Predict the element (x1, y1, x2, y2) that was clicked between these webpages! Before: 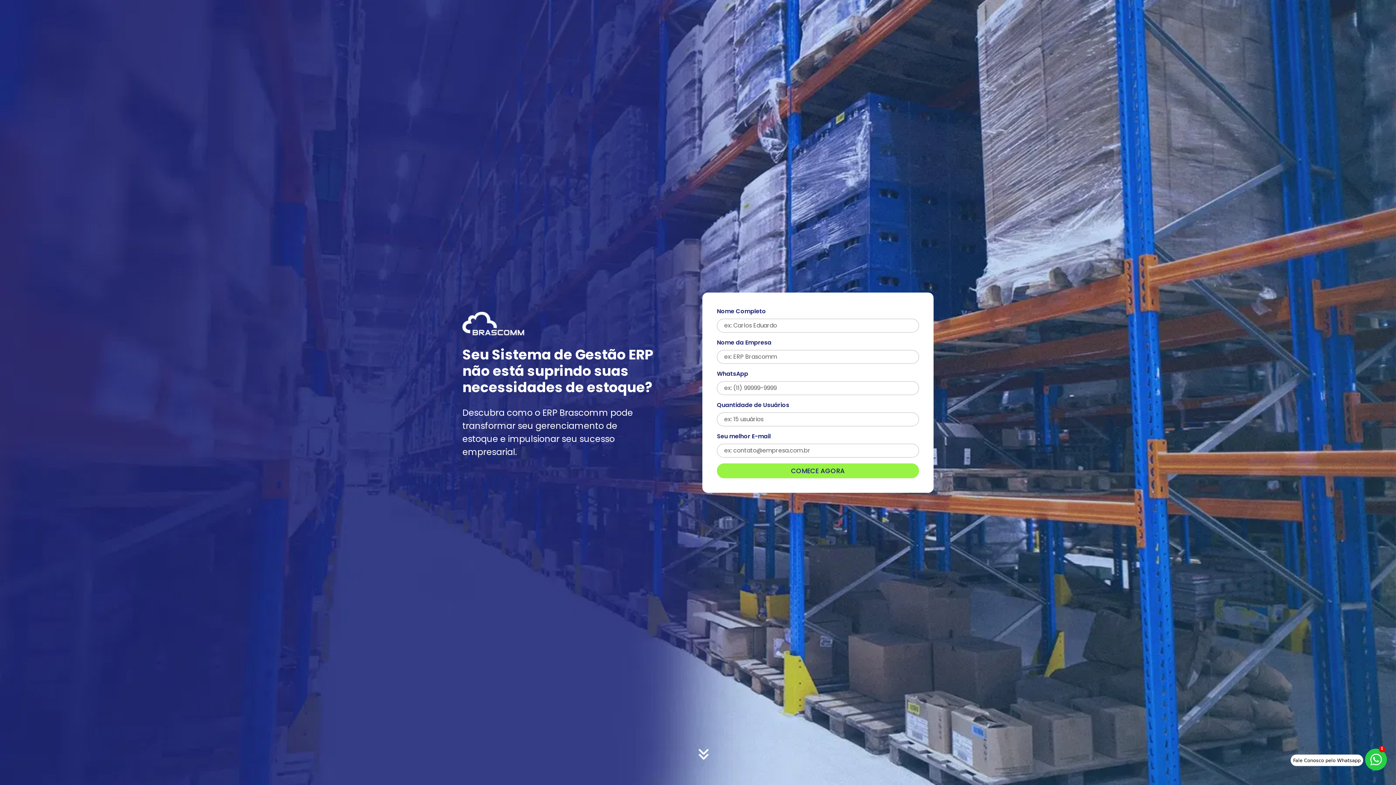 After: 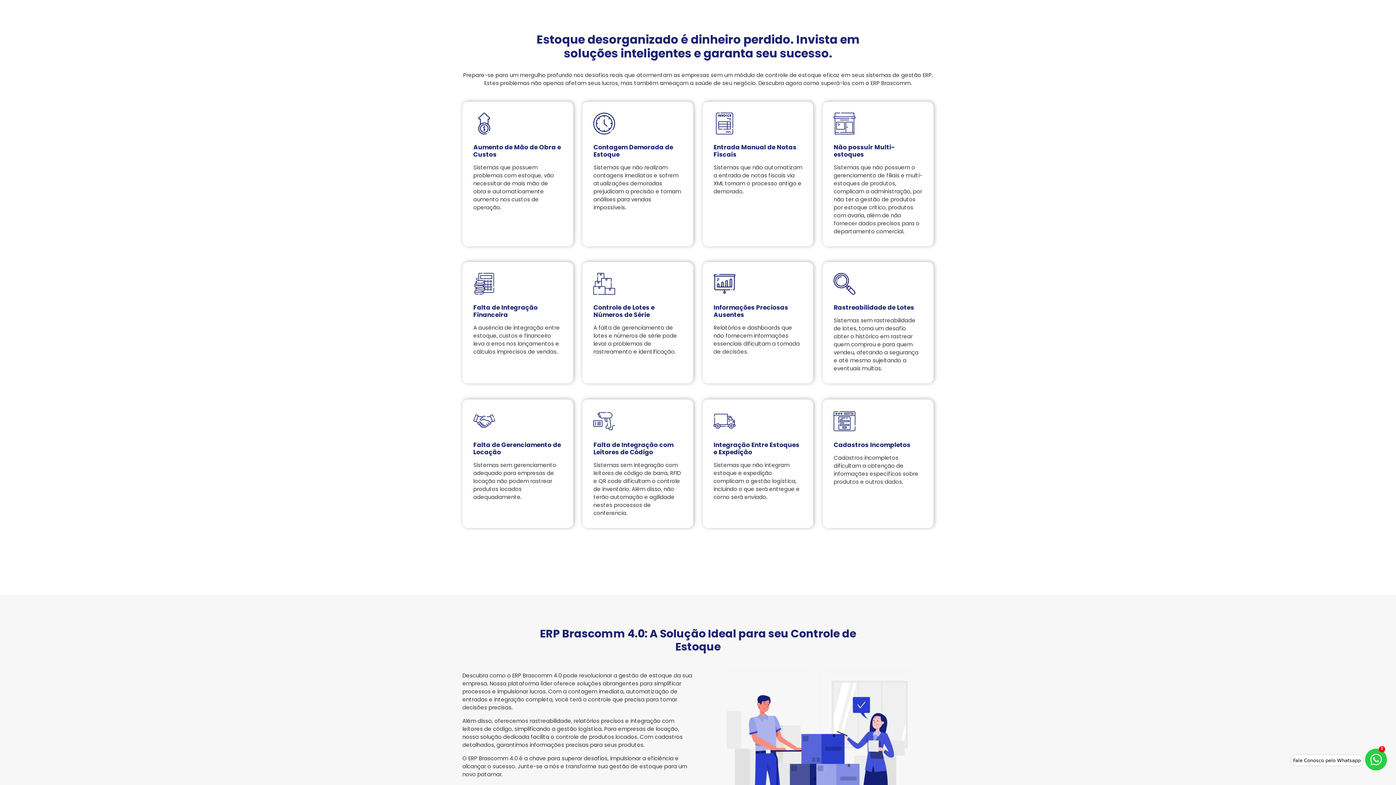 Action: bbox: (698, 748, 709, 761)